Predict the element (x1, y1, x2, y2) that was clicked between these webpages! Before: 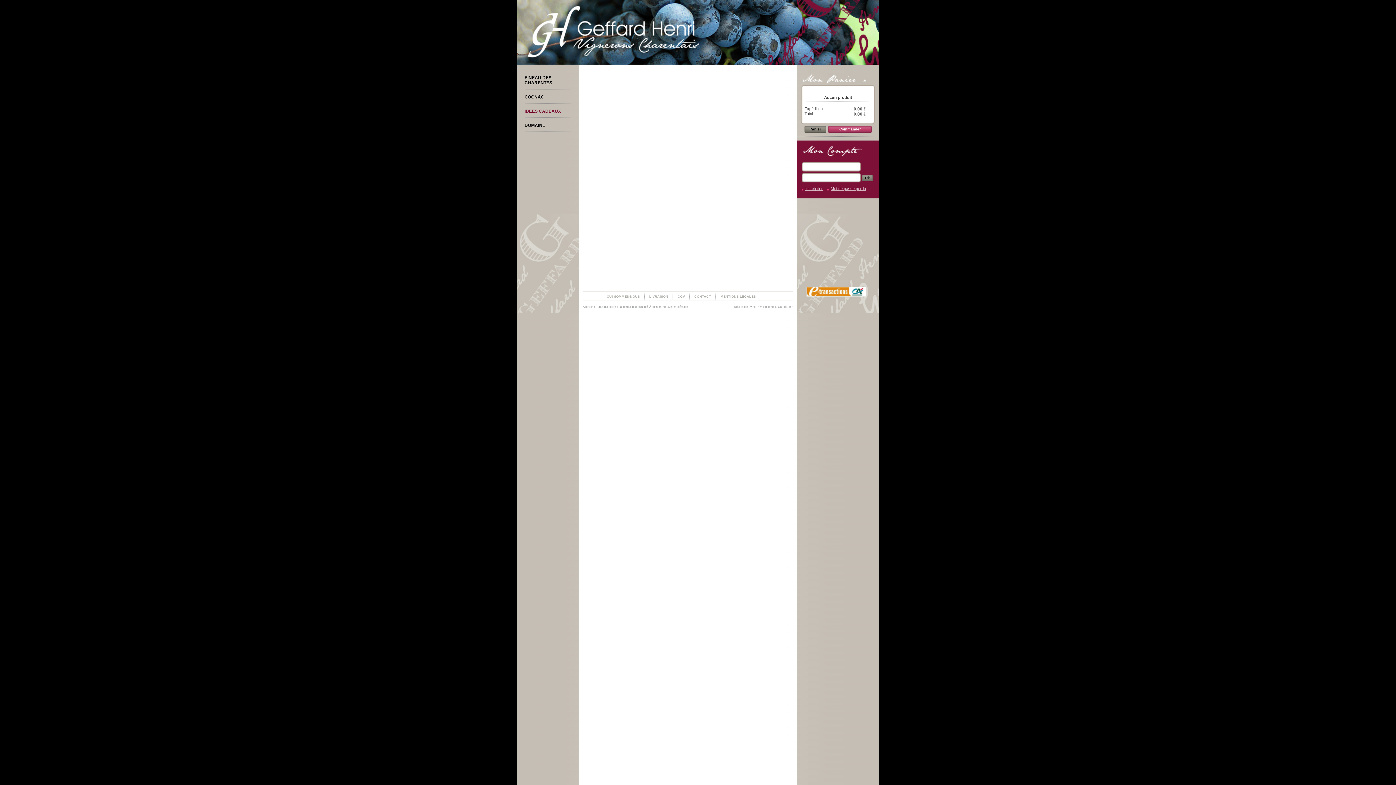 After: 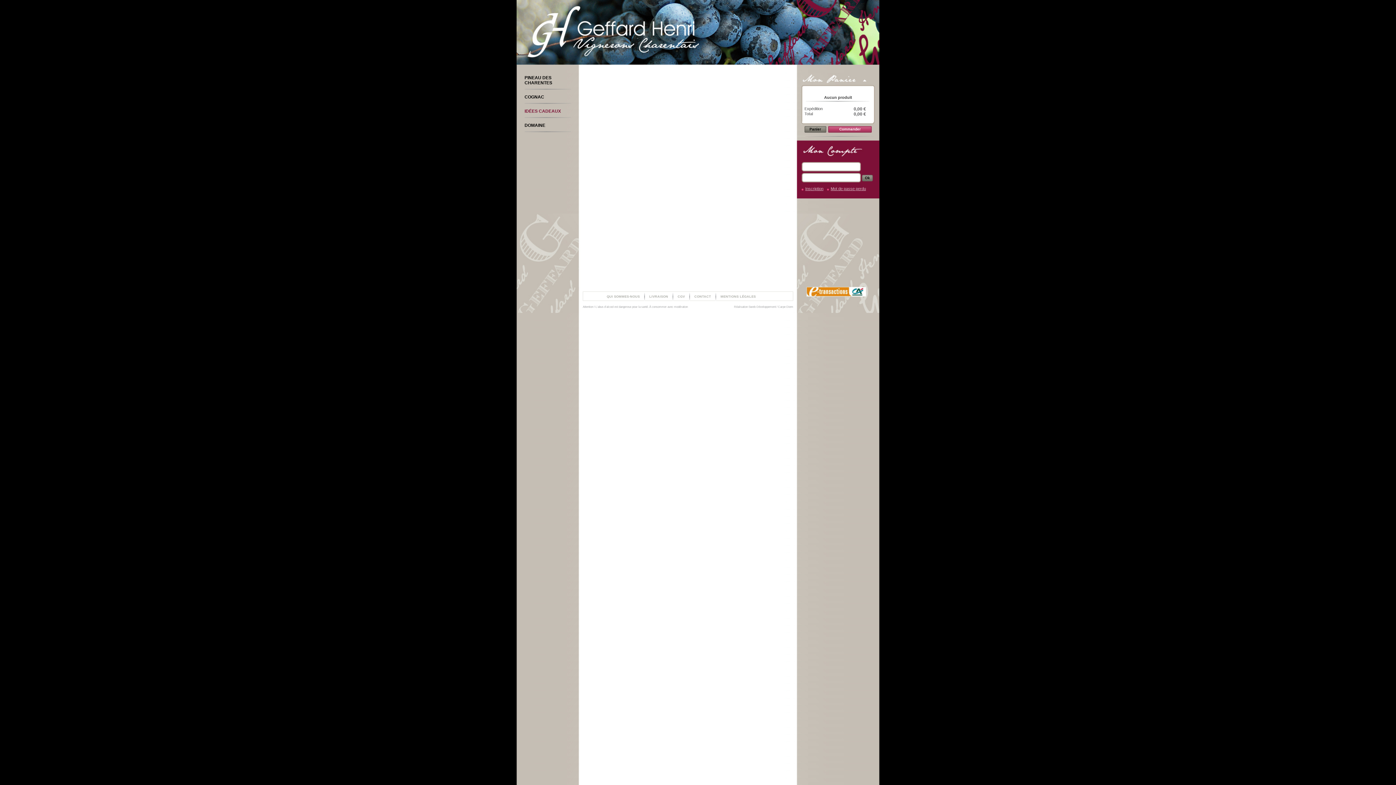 Action: bbox: (524, 122, 545, 128) label: DOMAINE